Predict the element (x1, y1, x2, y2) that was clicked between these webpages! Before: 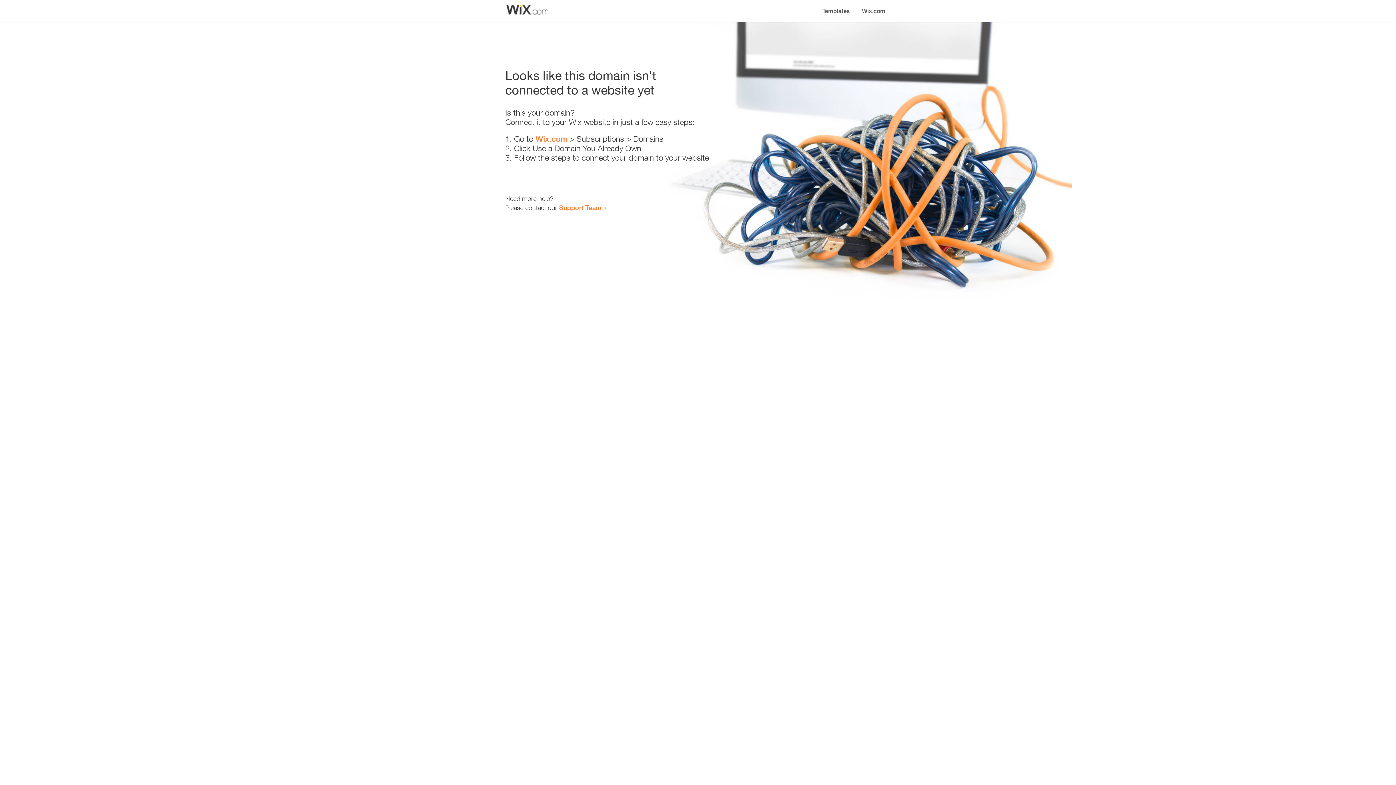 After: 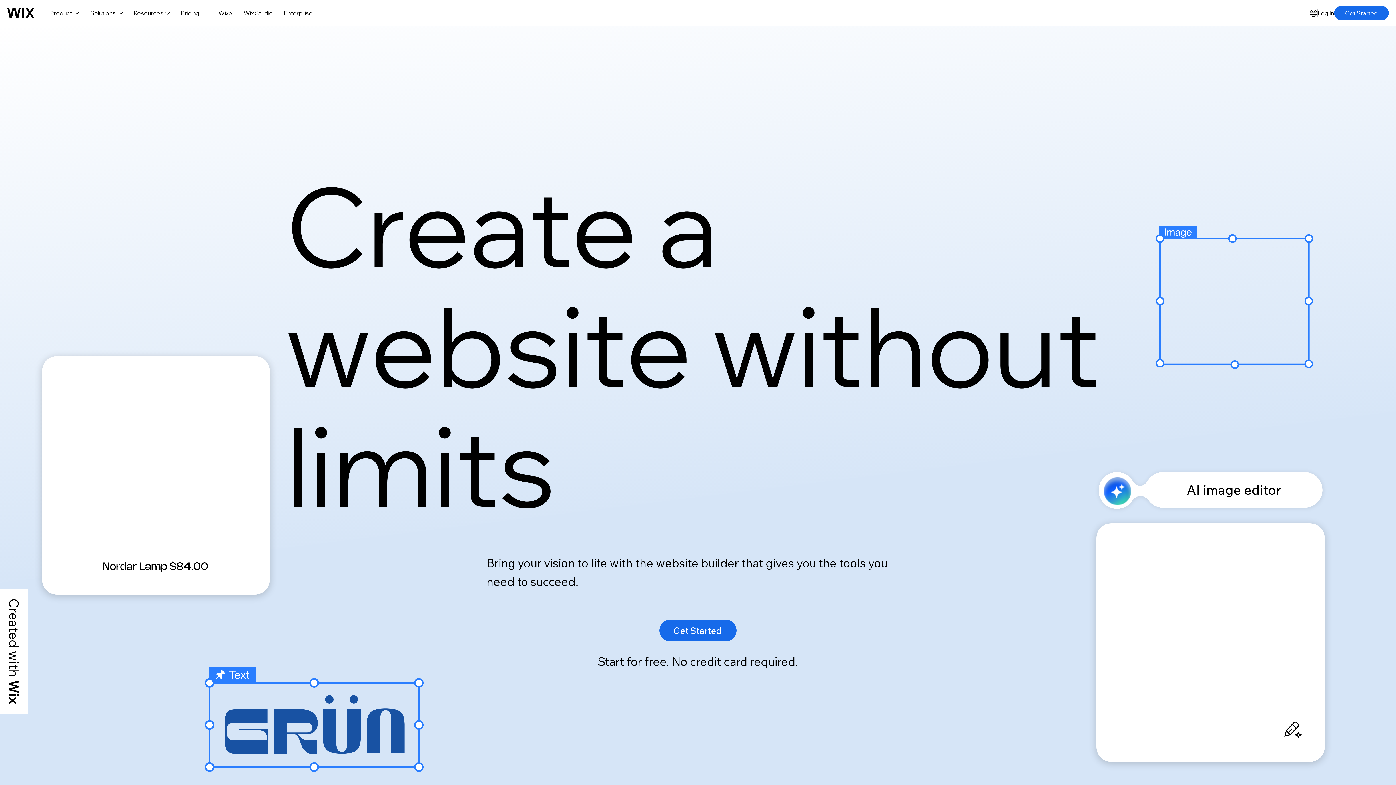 Action: bbox: (856, 0, 890, 14) label: Wix.com